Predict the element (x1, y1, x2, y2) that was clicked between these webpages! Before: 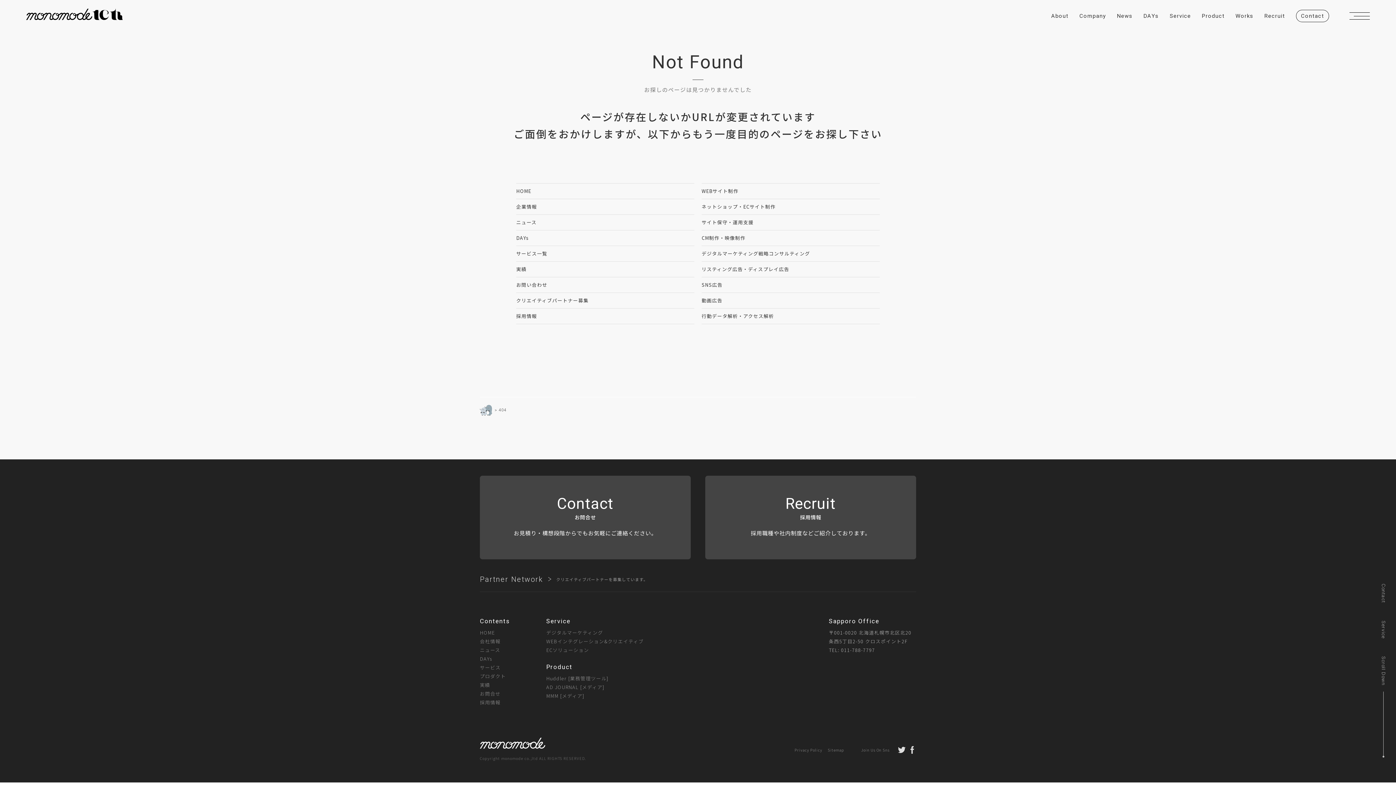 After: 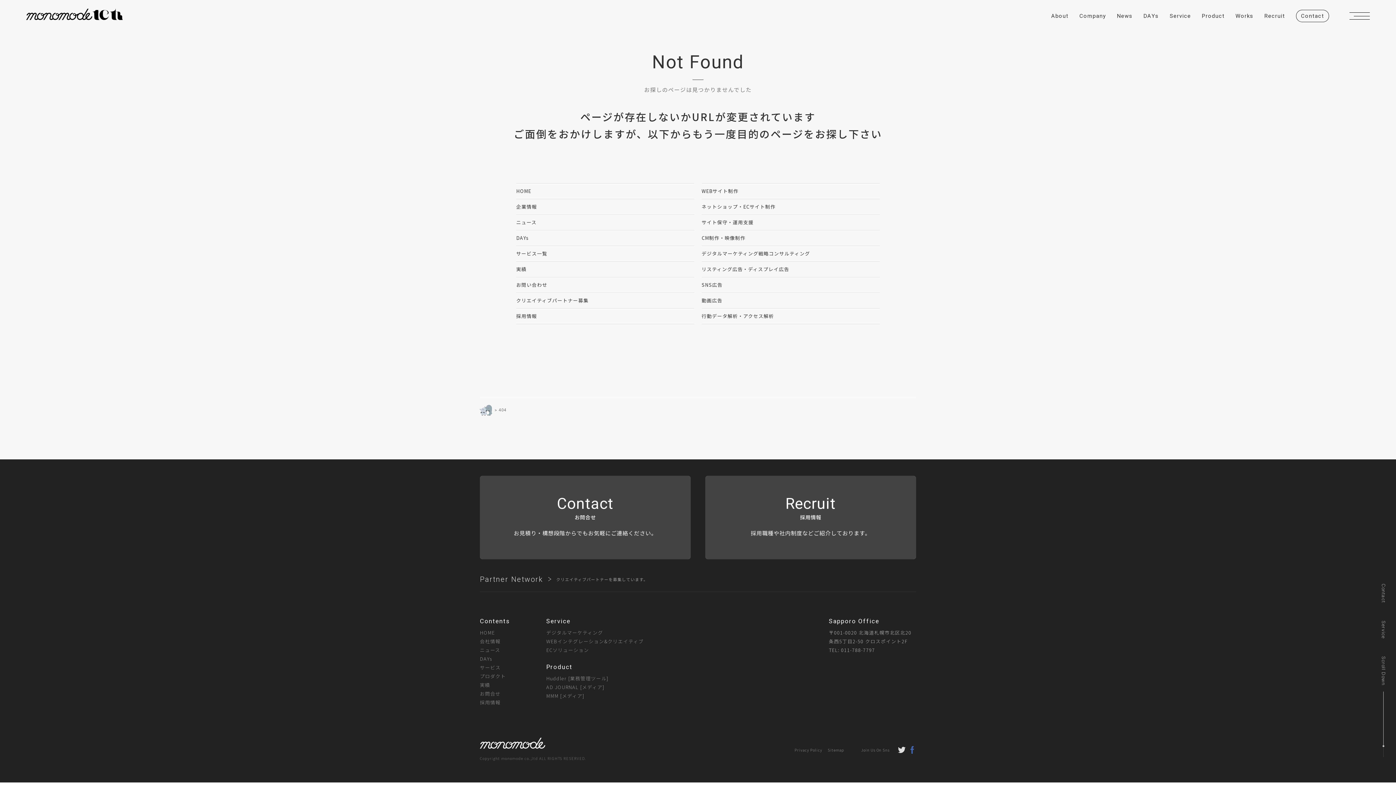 Action: bbox: (908, 746, 916, 754)